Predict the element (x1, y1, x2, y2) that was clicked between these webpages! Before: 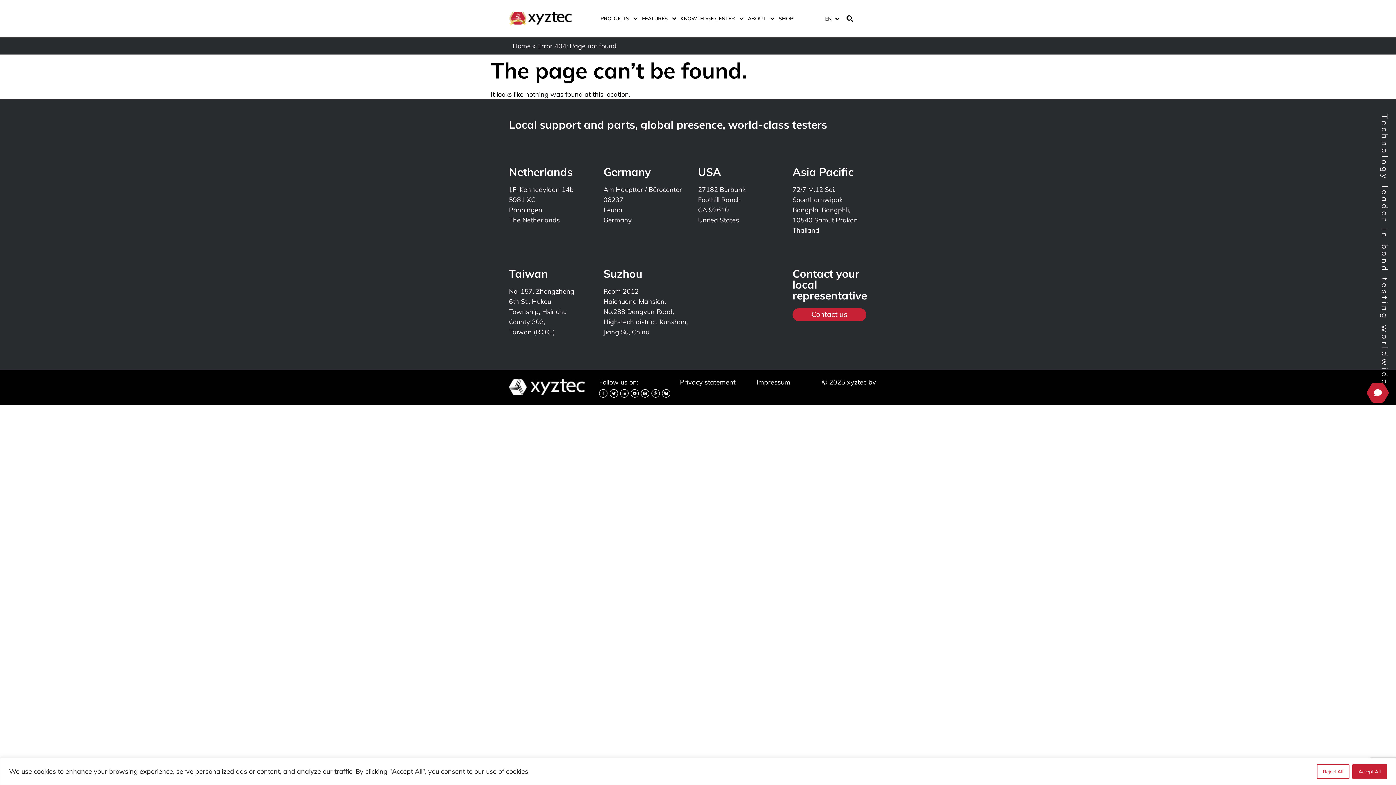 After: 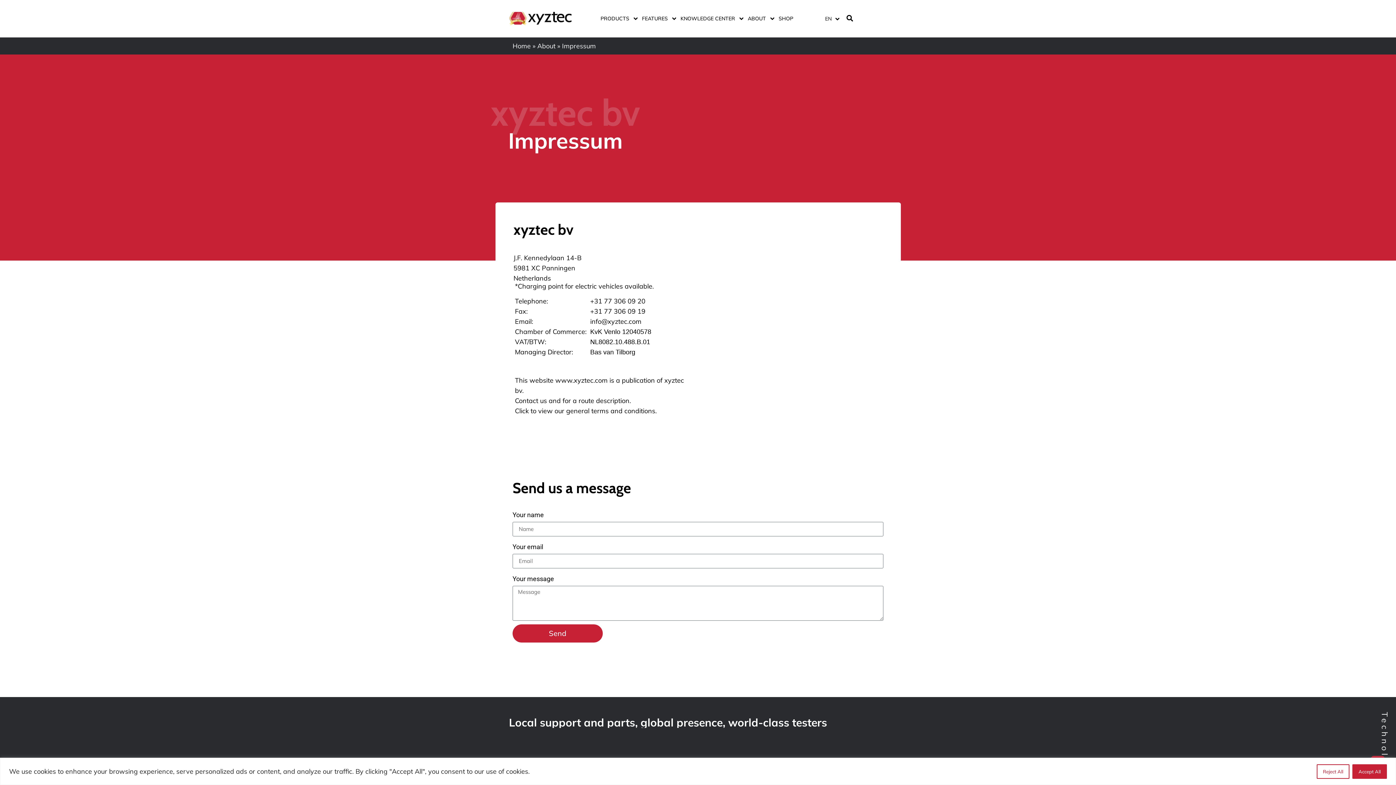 Action: bbox: (756, 378, 790, 386) label: Impressum